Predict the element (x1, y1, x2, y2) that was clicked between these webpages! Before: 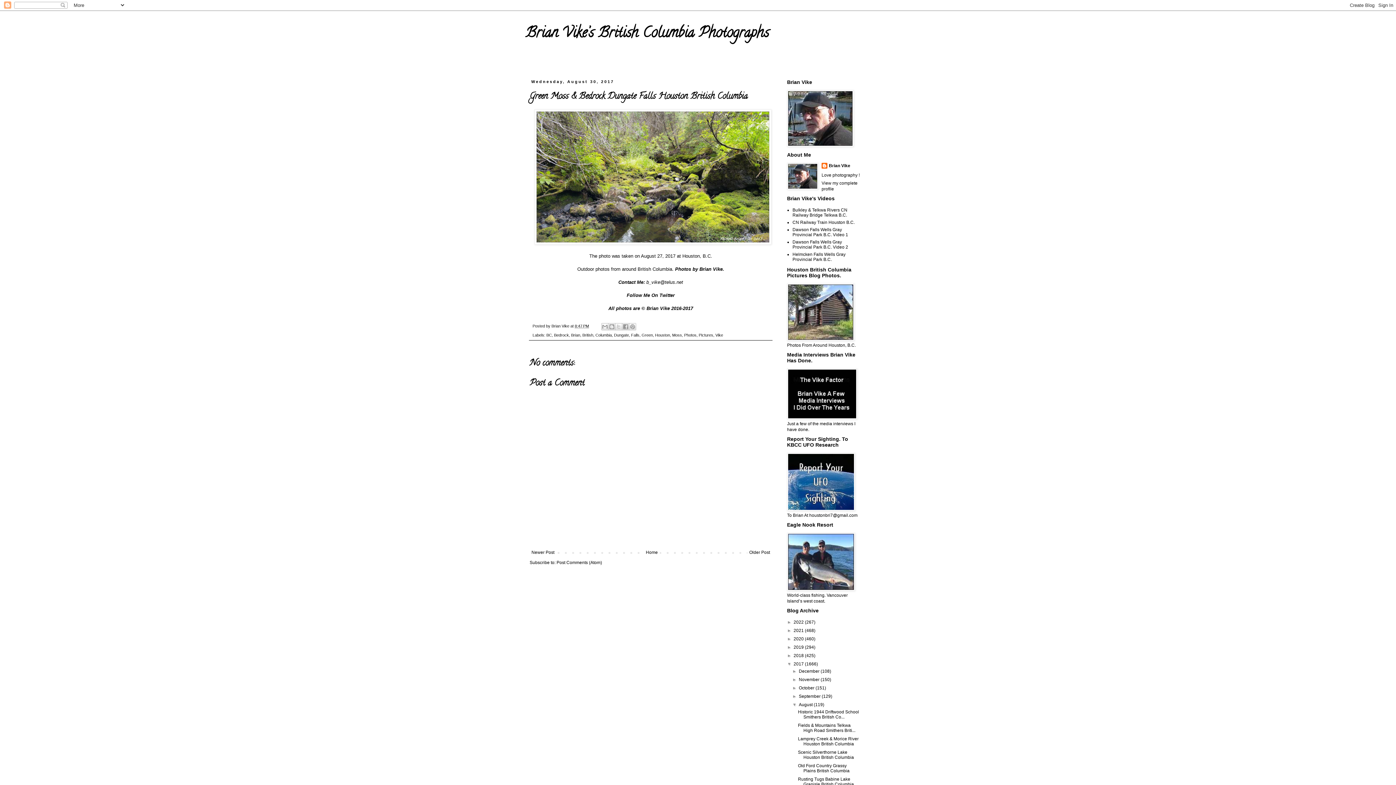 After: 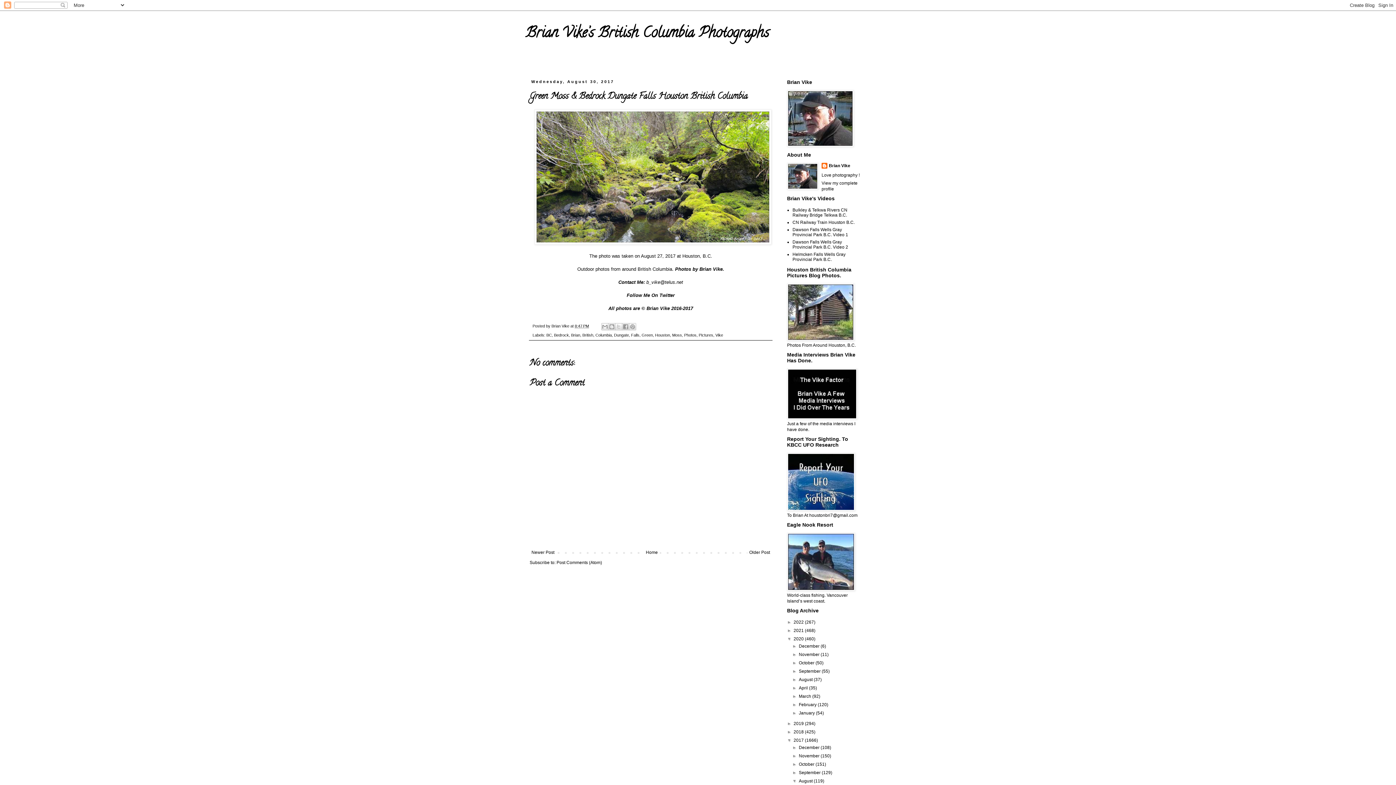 Action: label: ►   bbox: (787, 636, 793, 641)